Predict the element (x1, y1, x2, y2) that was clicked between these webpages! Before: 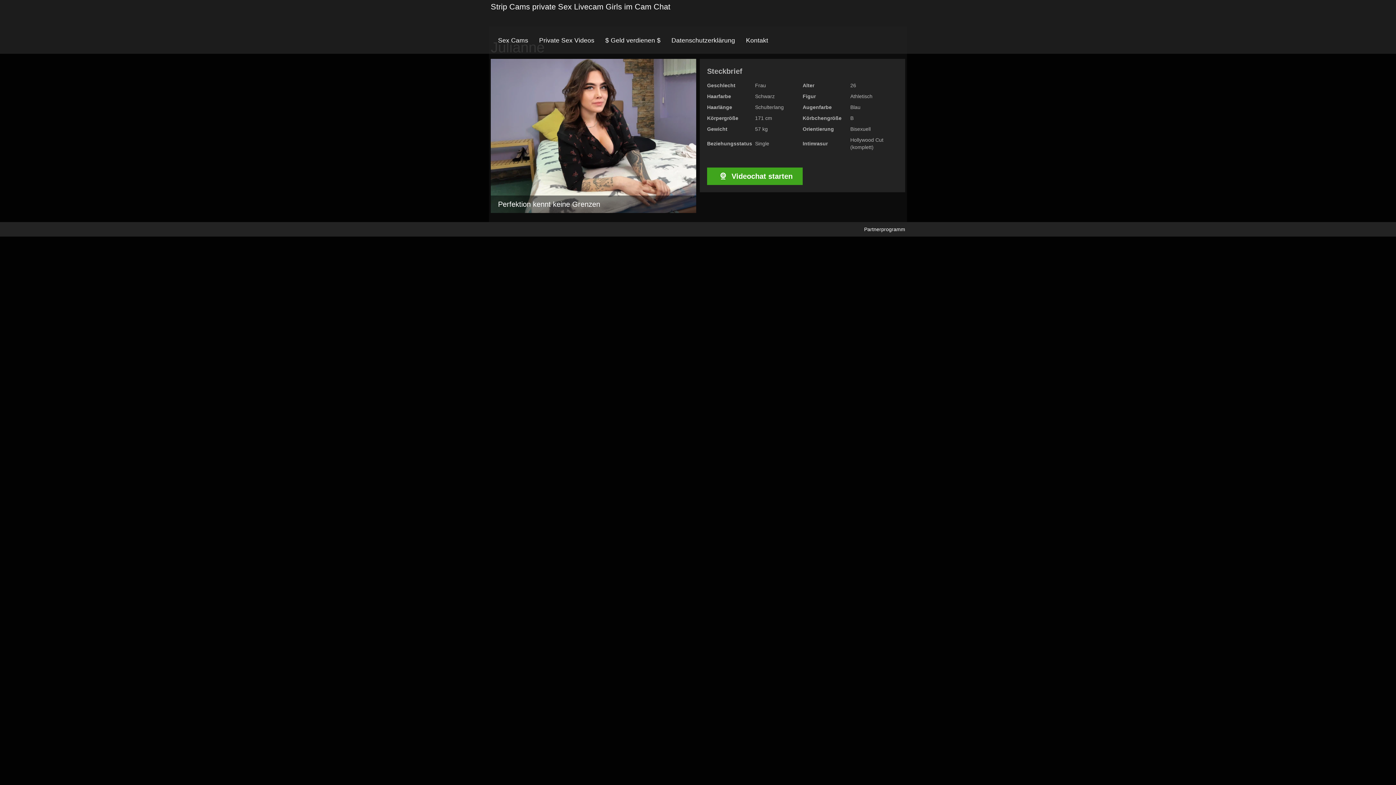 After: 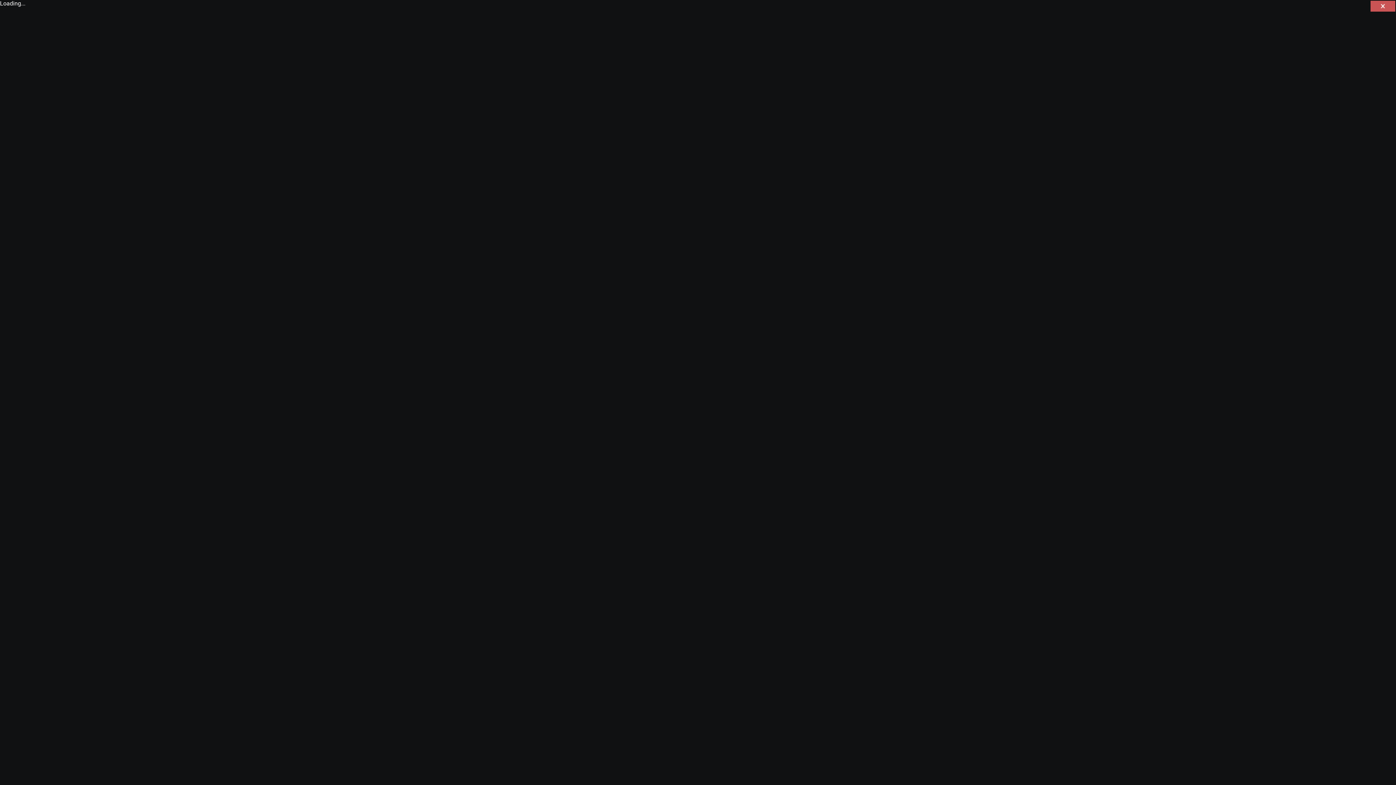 Action: label: Sex Cams bbox: (492, 26, 533, 53)